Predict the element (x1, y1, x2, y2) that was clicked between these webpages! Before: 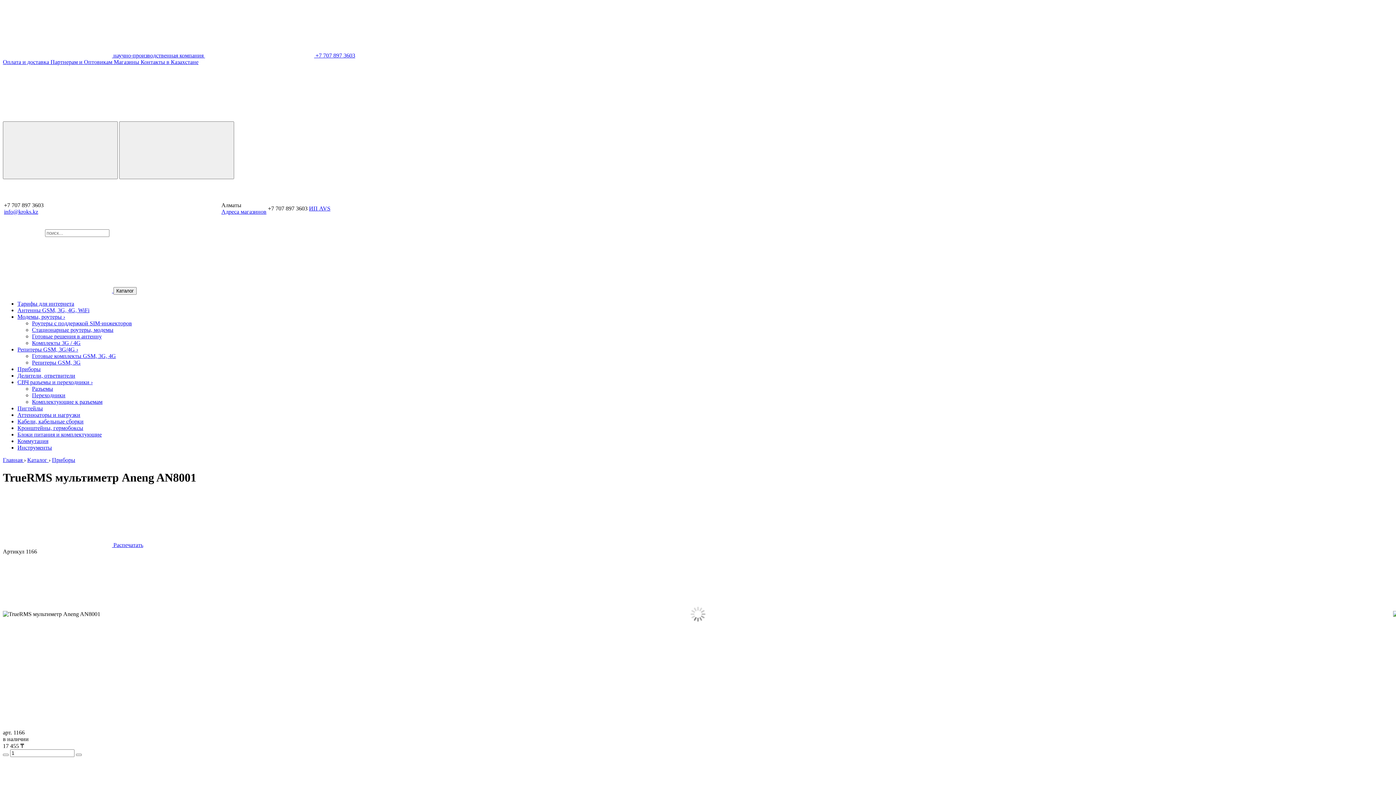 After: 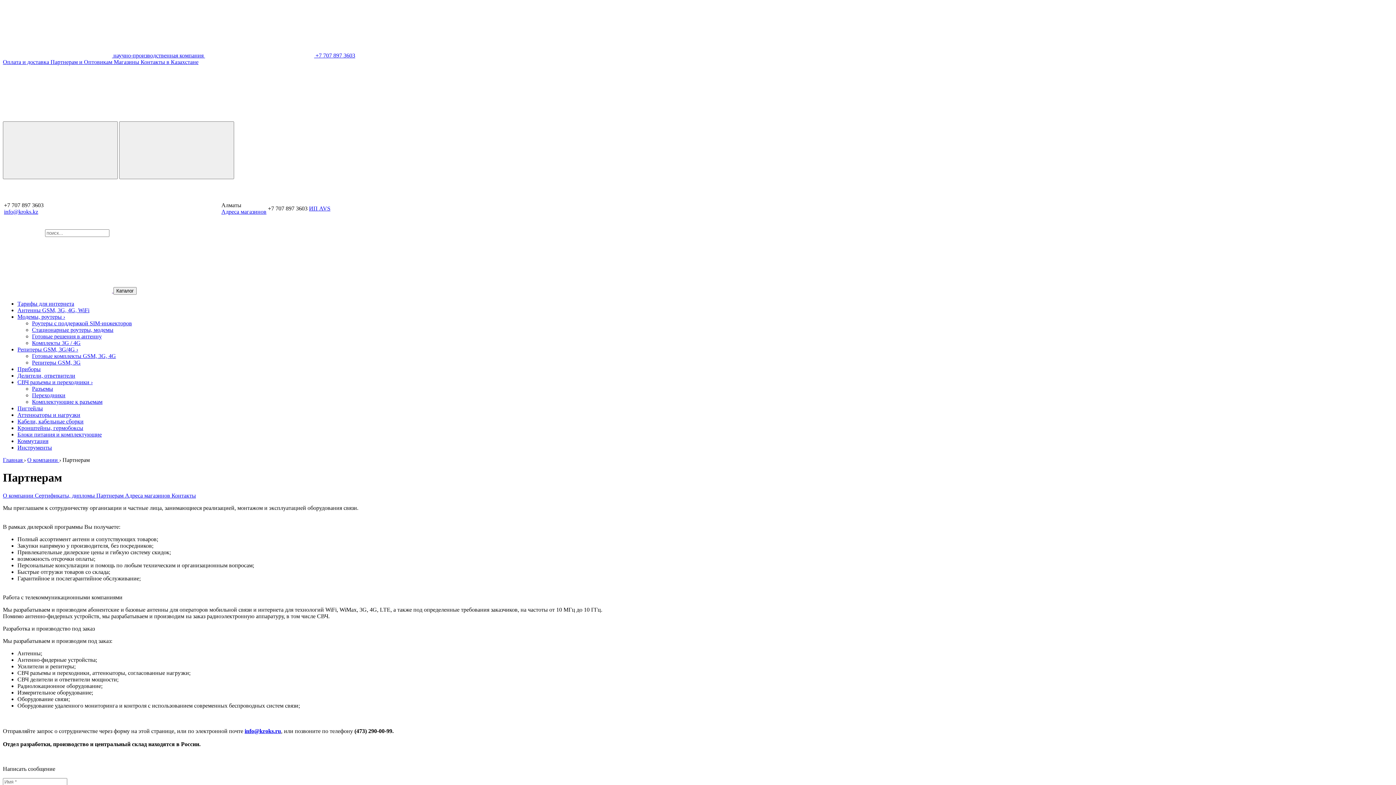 Action: label: Партнерам и Оптовикам  bbox: (50, 58, 113, 65)